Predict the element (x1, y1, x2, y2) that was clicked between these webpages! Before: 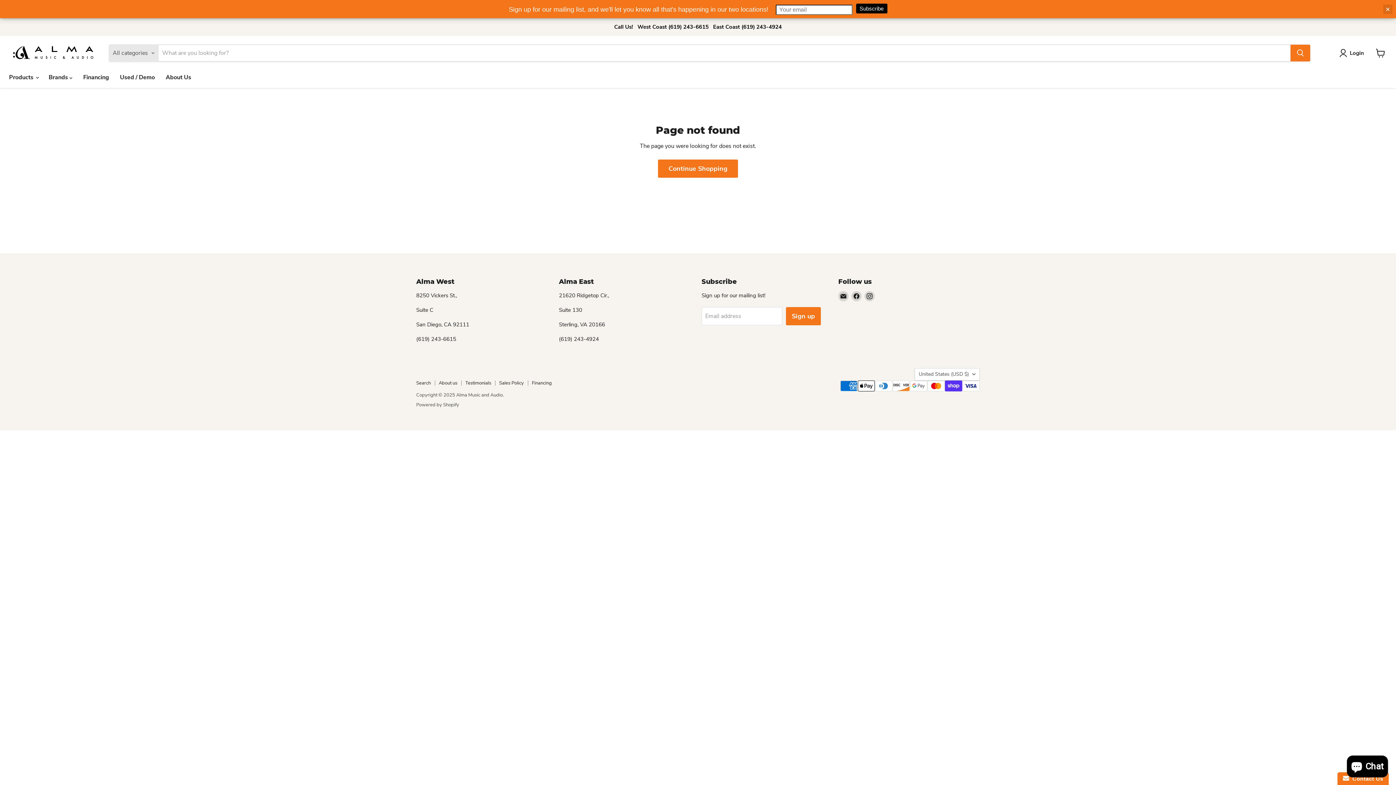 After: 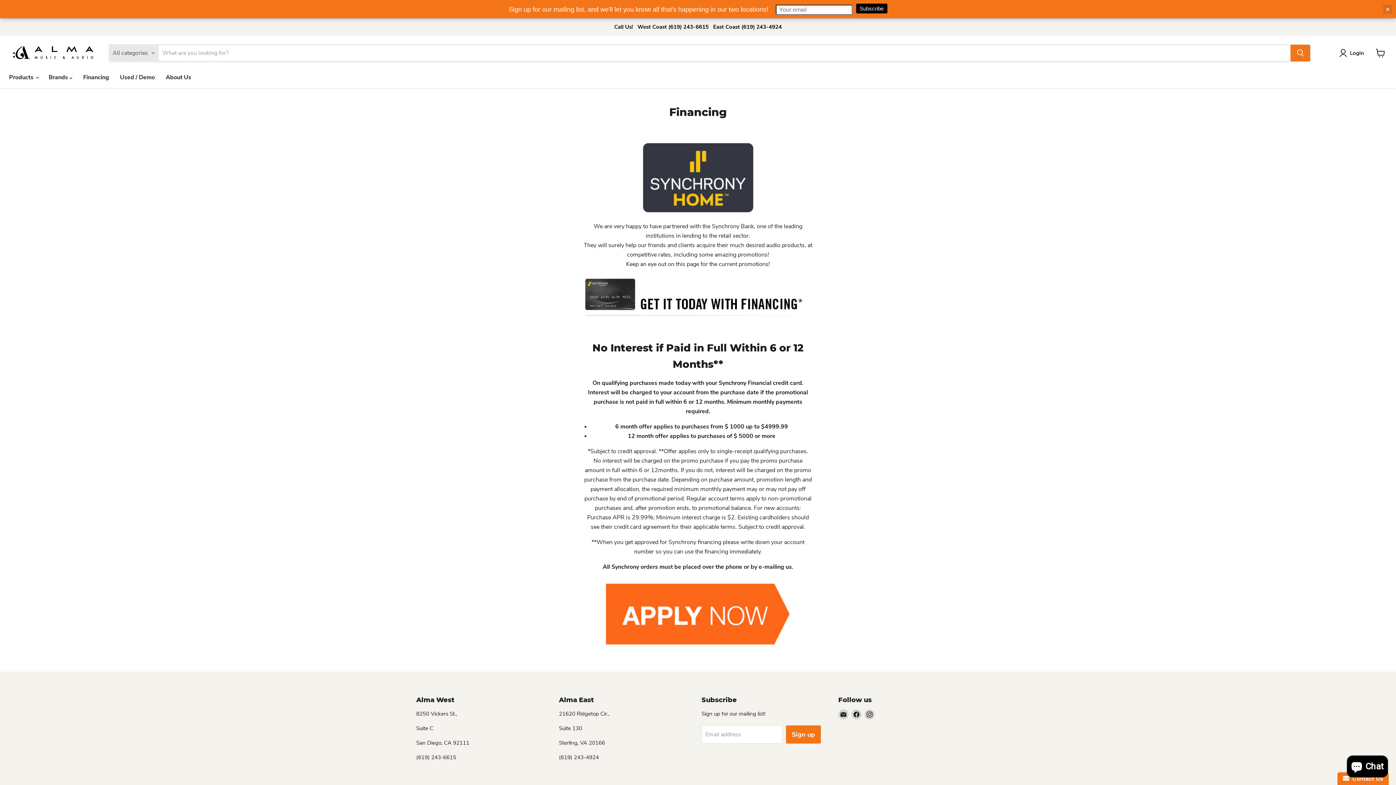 Action: bbox: (532, 379, 552, 386) label: Financing